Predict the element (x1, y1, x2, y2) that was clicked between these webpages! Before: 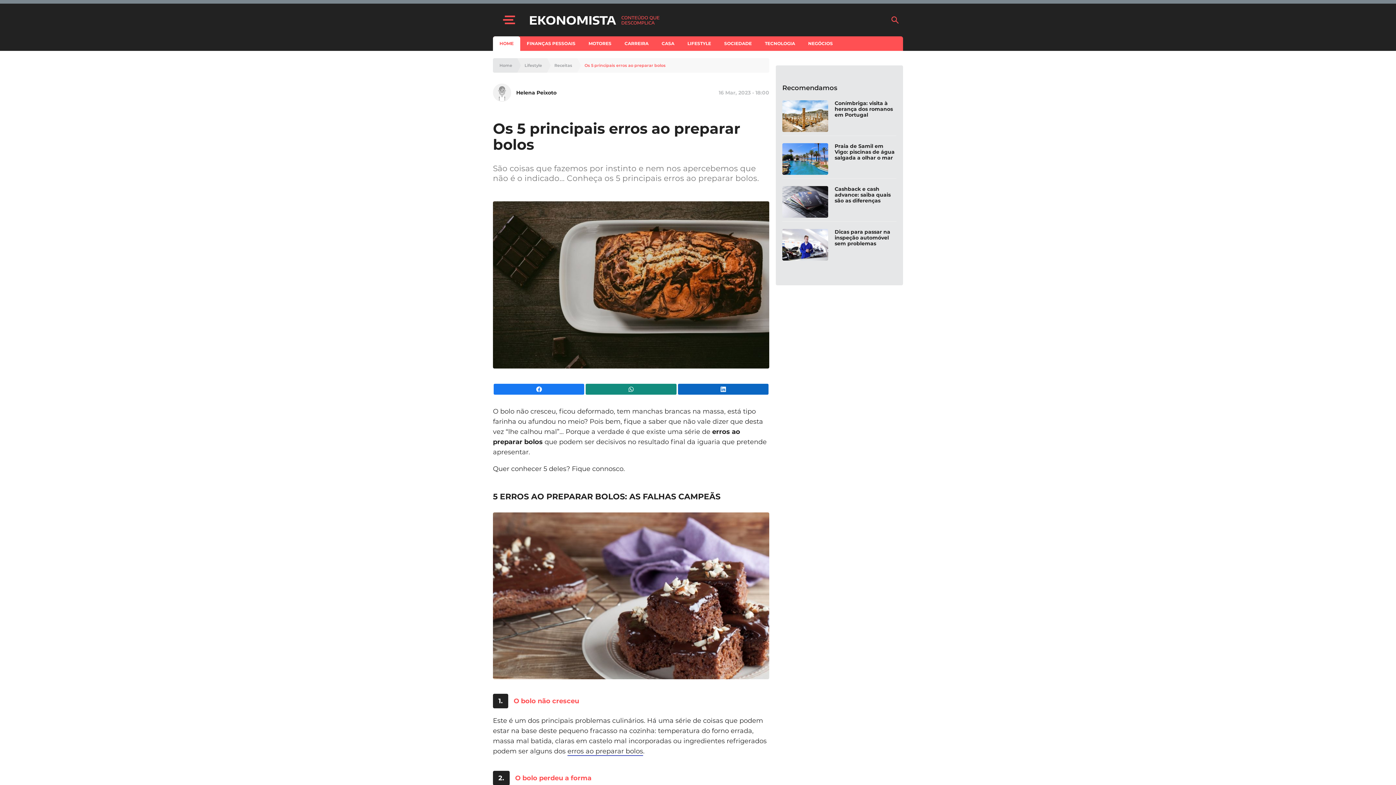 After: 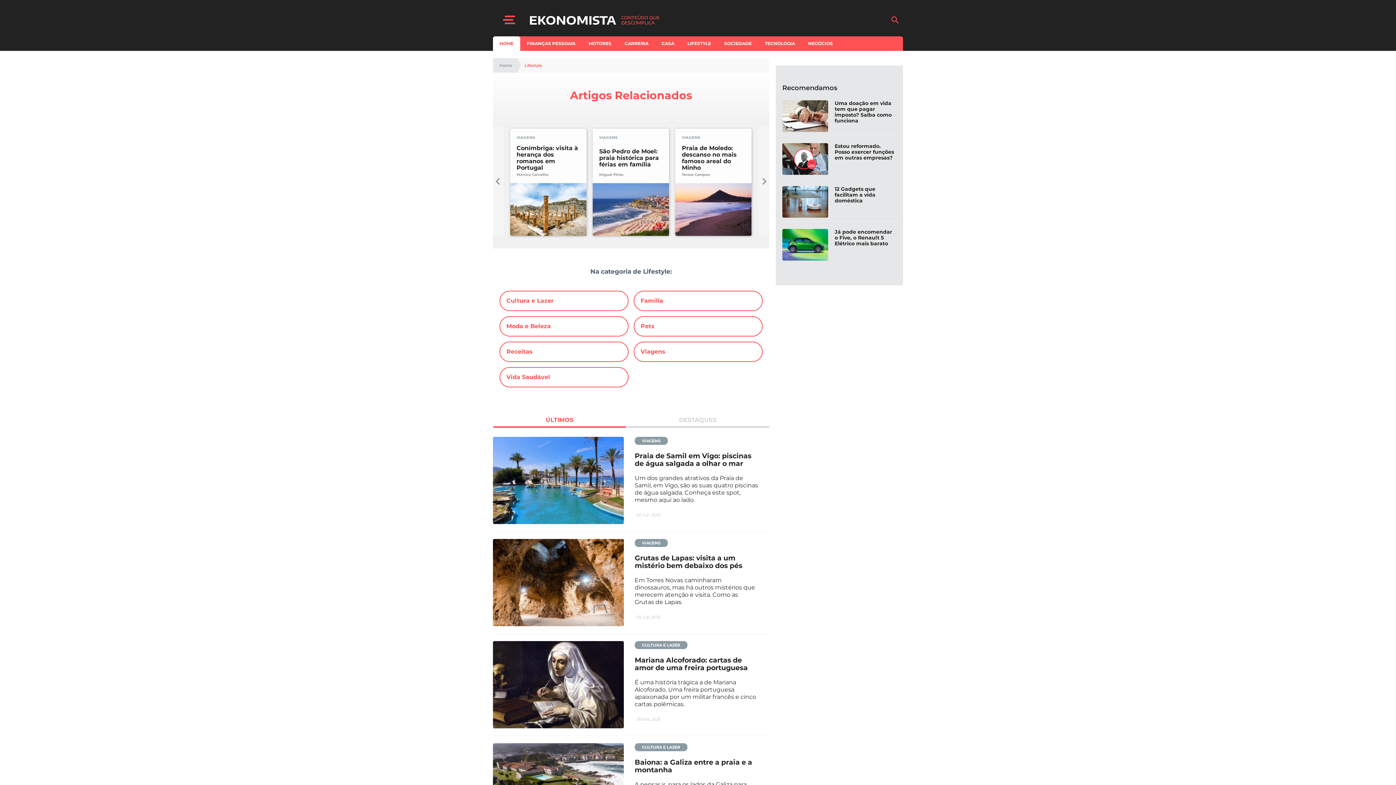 Action: bbox: (524, 63, 542, 67) label: Lifestyle